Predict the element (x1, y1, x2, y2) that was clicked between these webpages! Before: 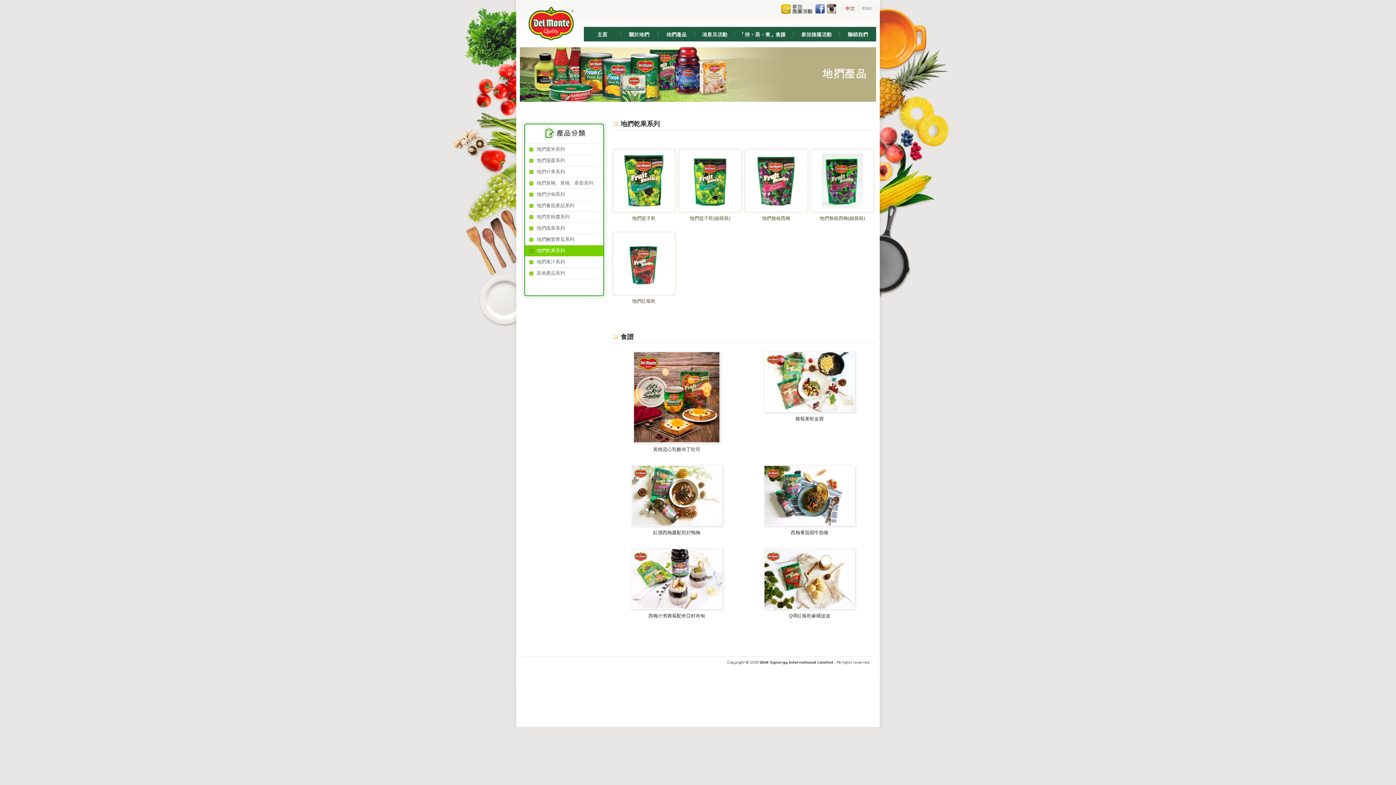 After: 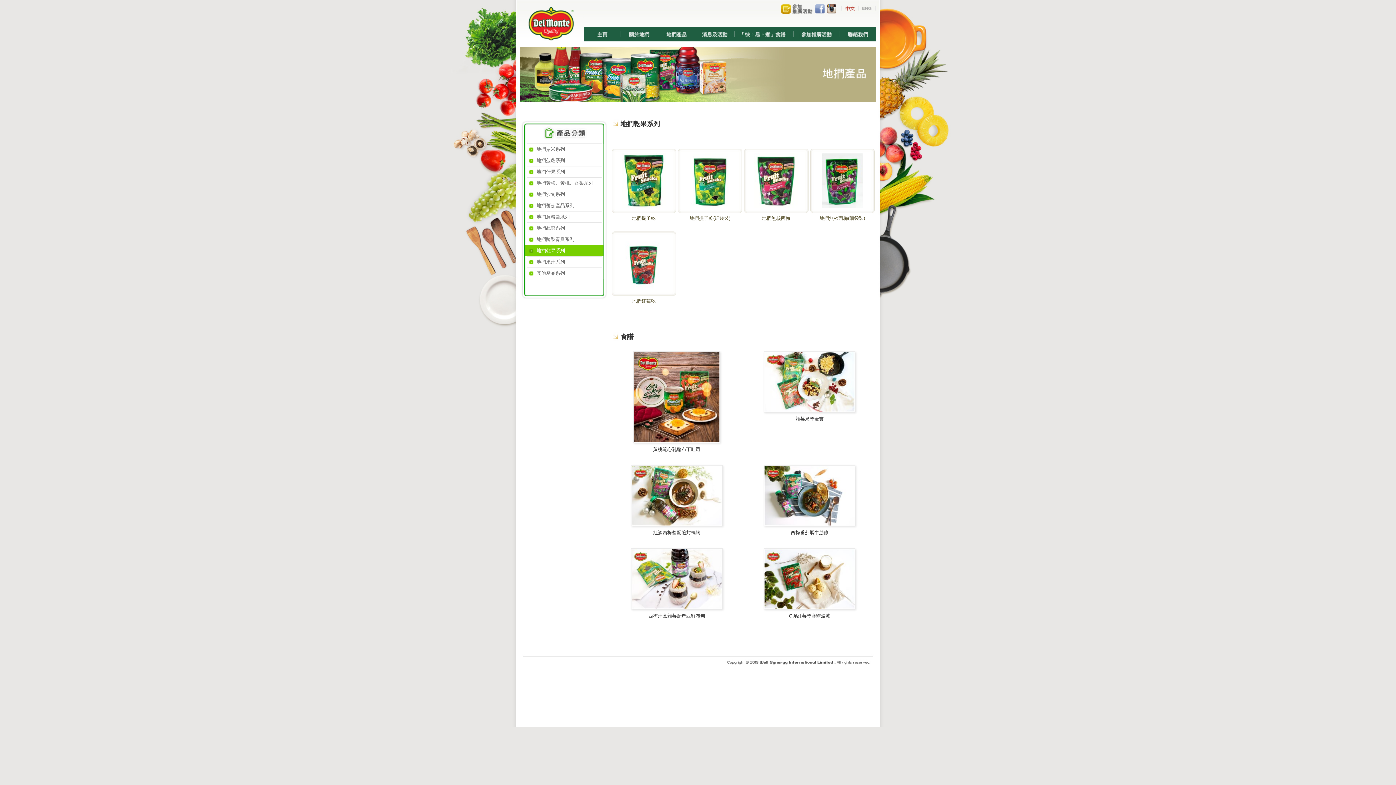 Action: bbox: (815, 9, 825, 14)